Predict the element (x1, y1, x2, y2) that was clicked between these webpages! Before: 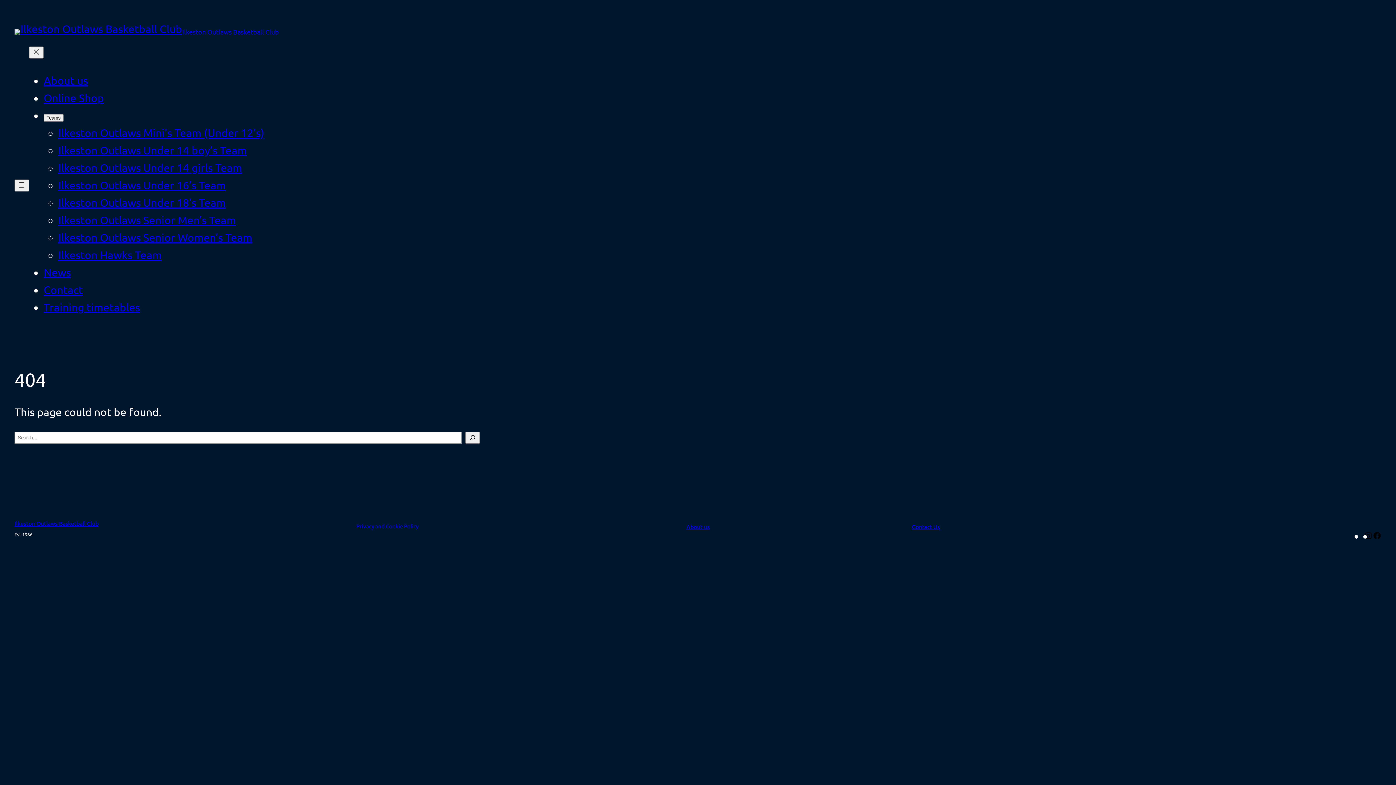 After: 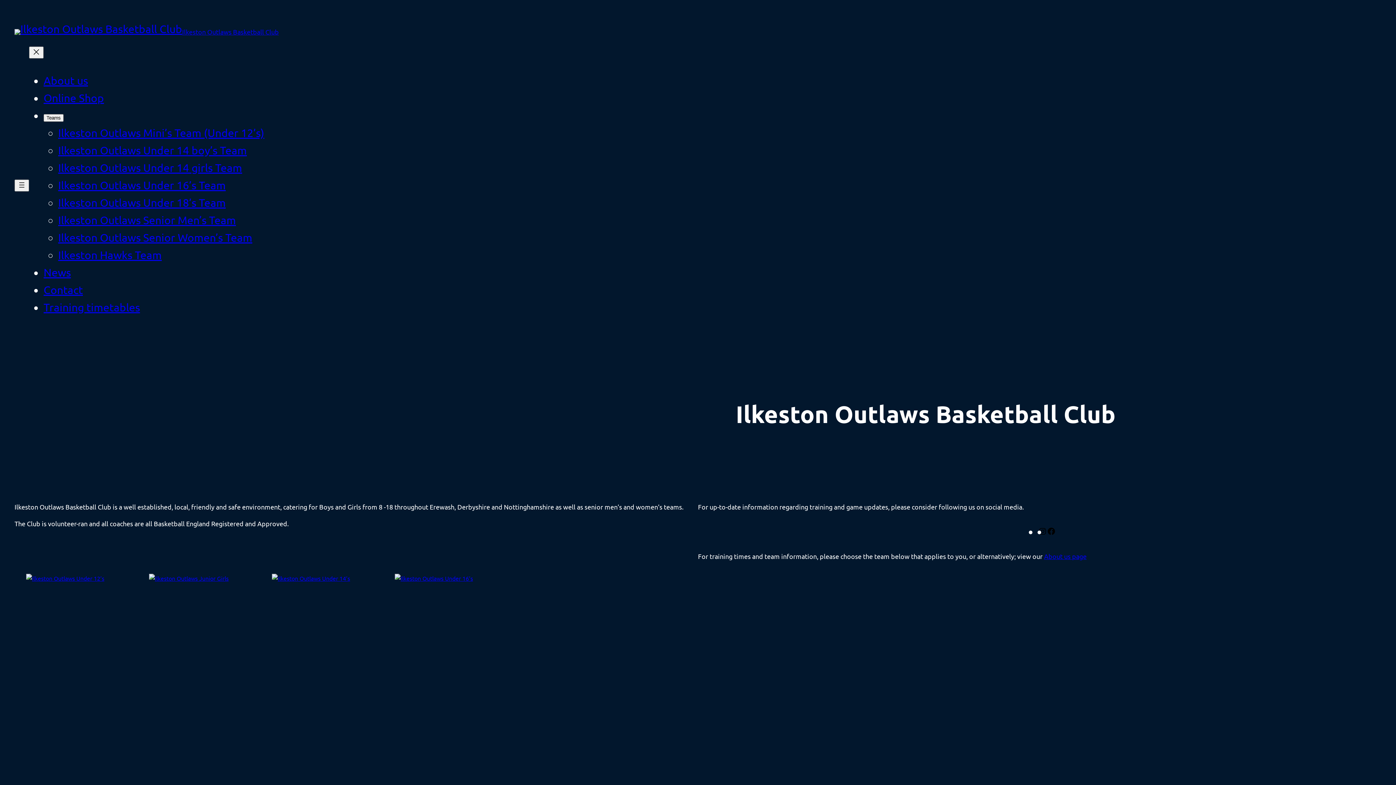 Action: label: Ilkeston Outlaws Basketball Club bbox: (182, 28, 278, 35)